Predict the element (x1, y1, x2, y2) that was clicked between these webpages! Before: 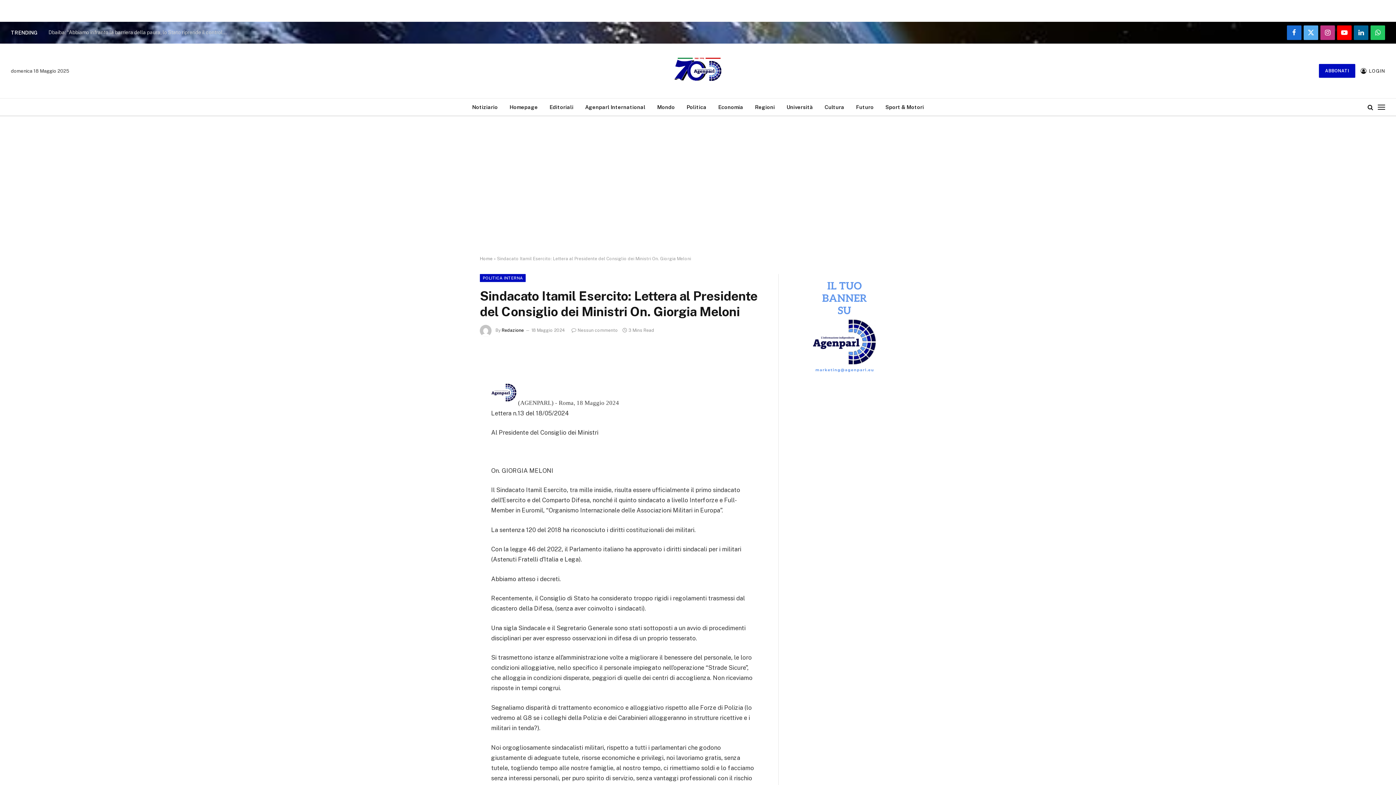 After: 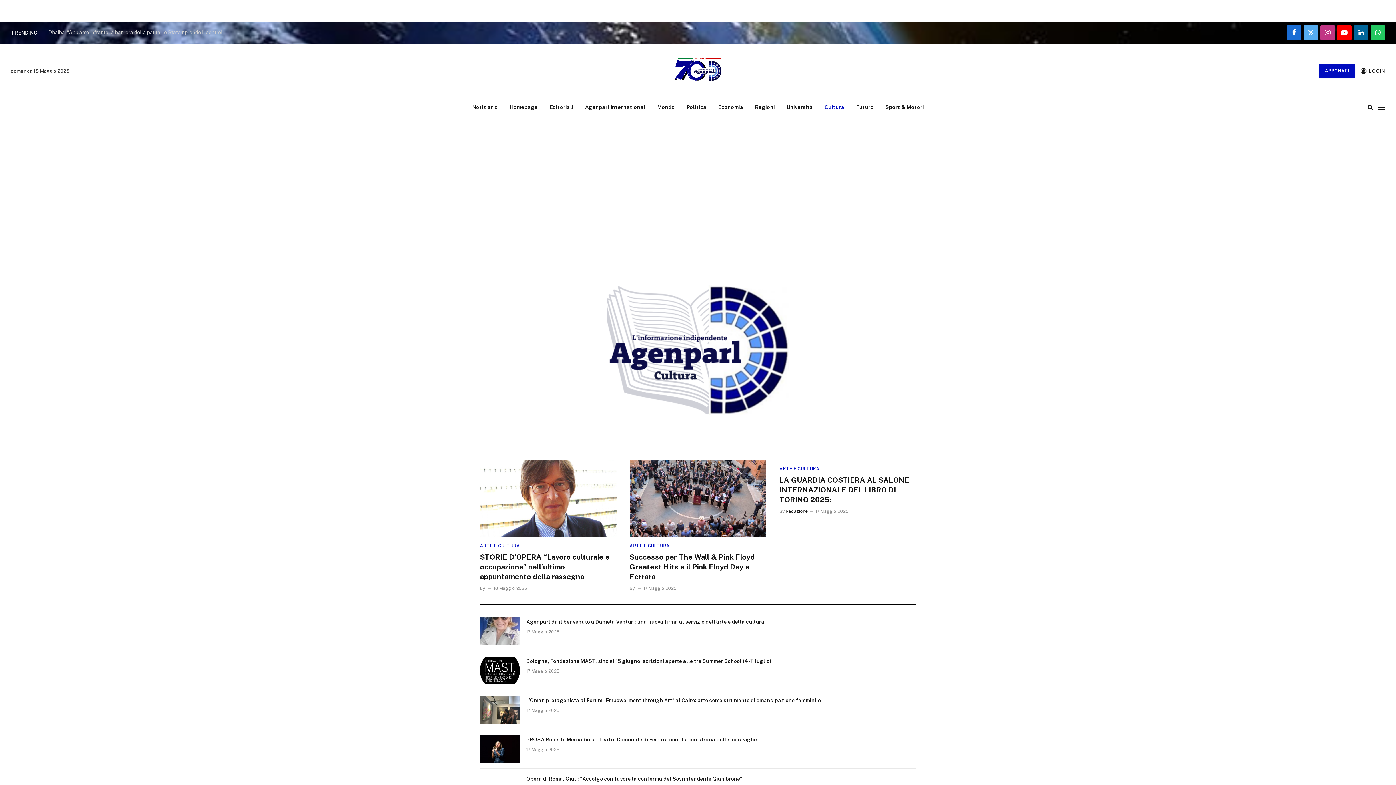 Action: bbox: (819, 98, 850, 115) label: Cultura